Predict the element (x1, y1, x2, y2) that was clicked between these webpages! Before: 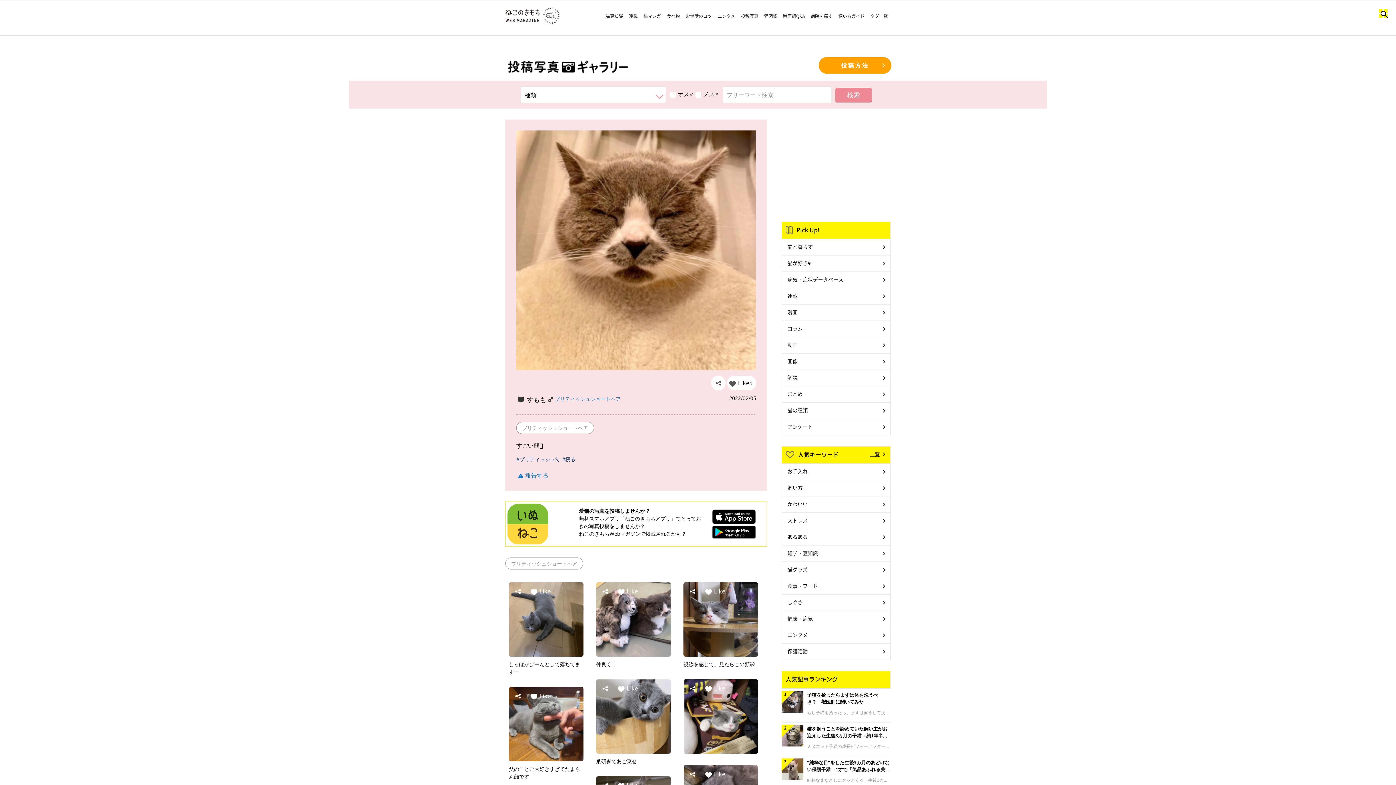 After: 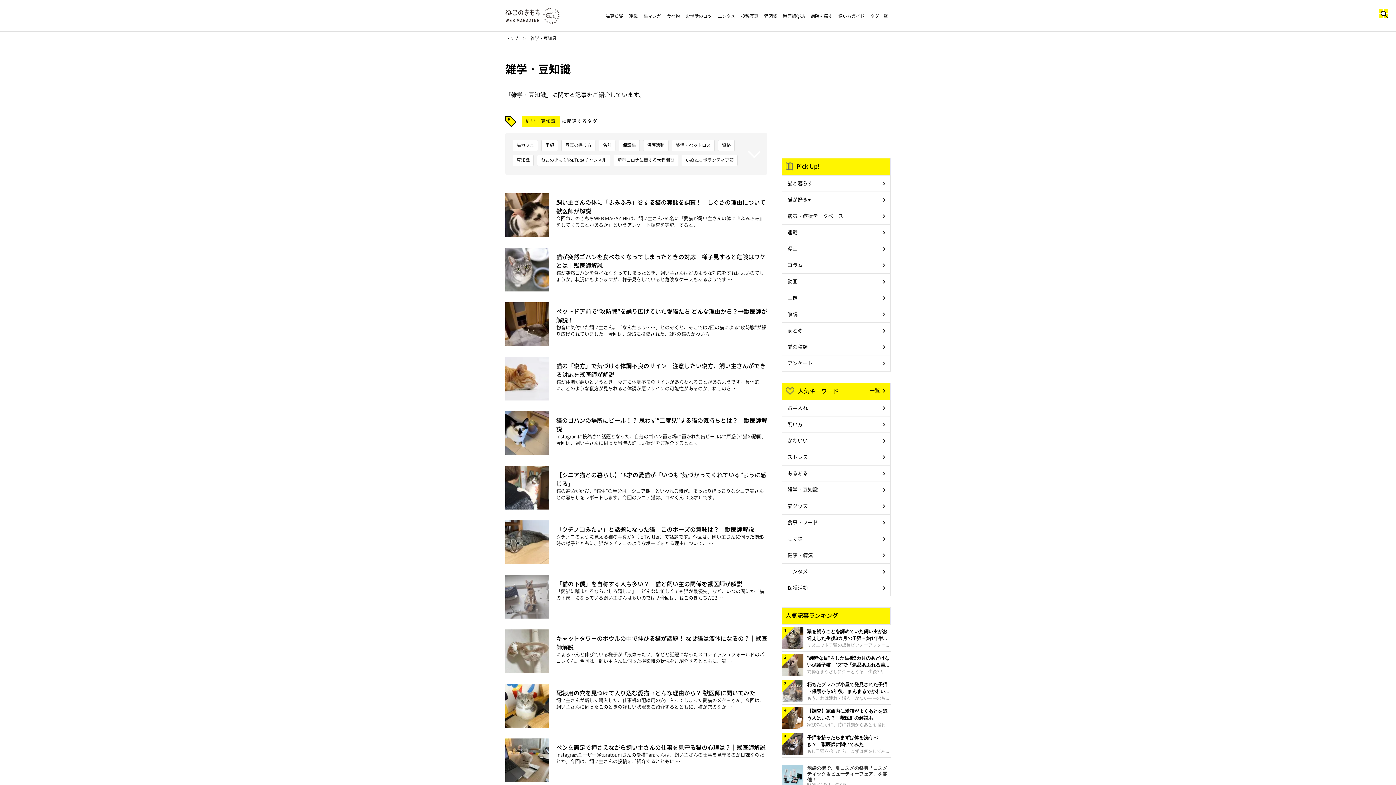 Action: label: 雑学・豆知識 bbox: (782, 545, 890, 562)